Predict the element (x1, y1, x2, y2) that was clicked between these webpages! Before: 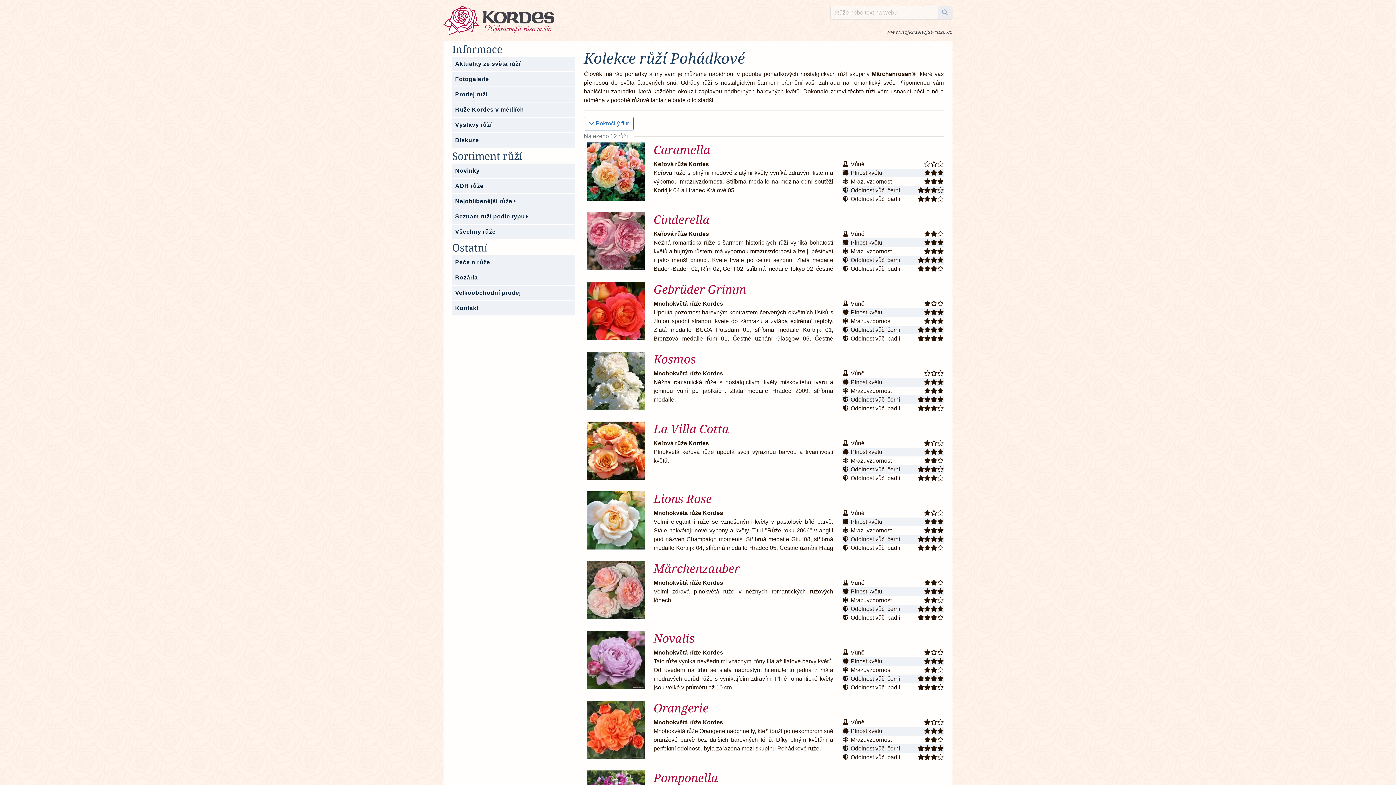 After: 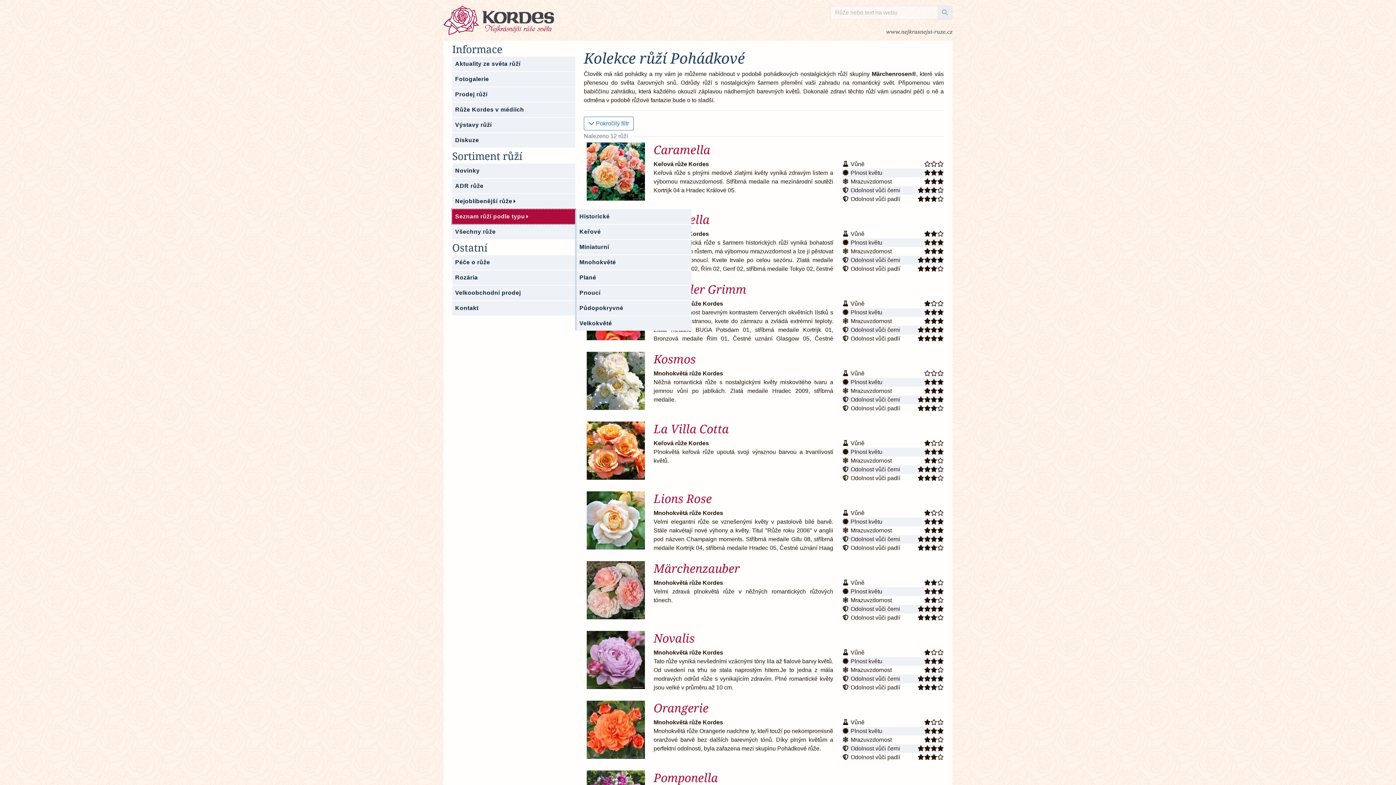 Action: bbox: (452, 209, 575, 224) label: Seznam růží podle typu